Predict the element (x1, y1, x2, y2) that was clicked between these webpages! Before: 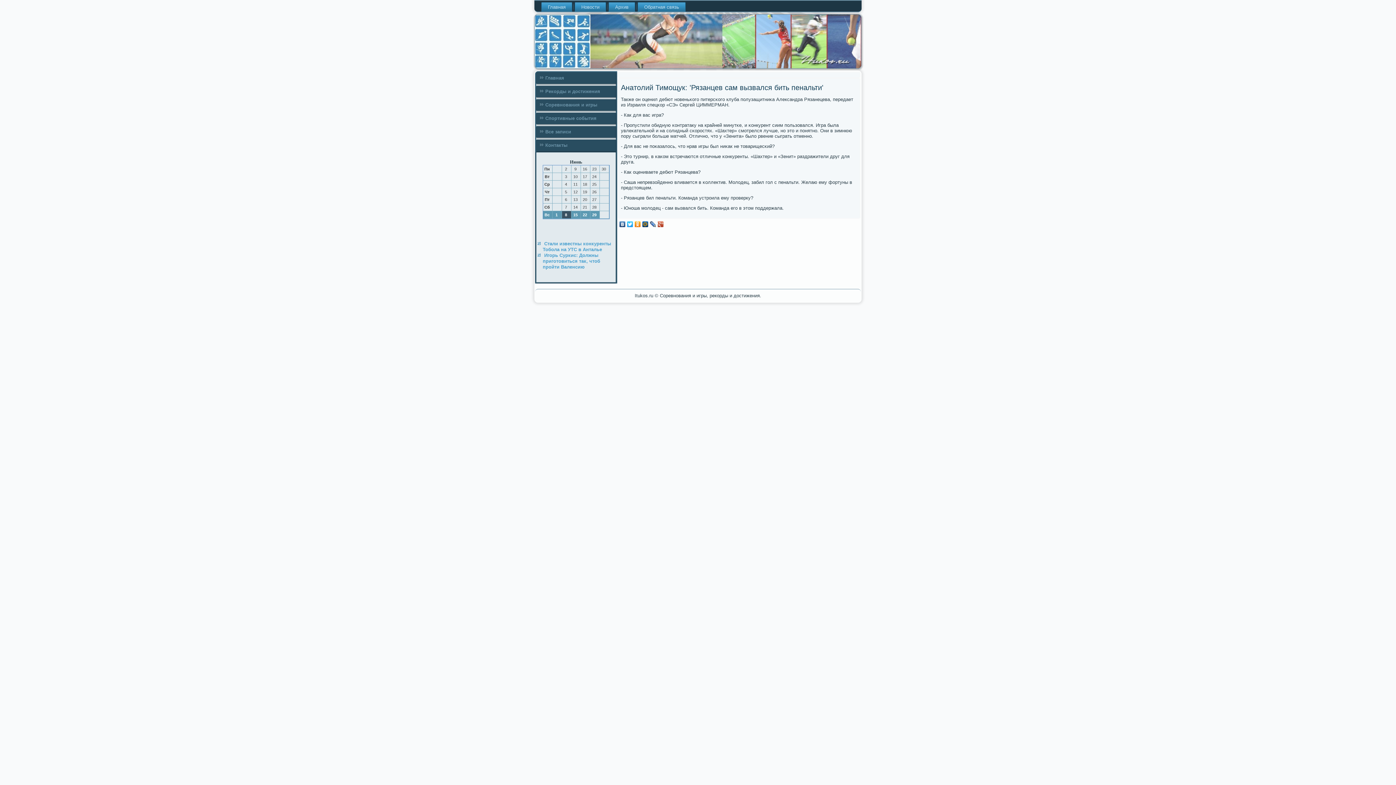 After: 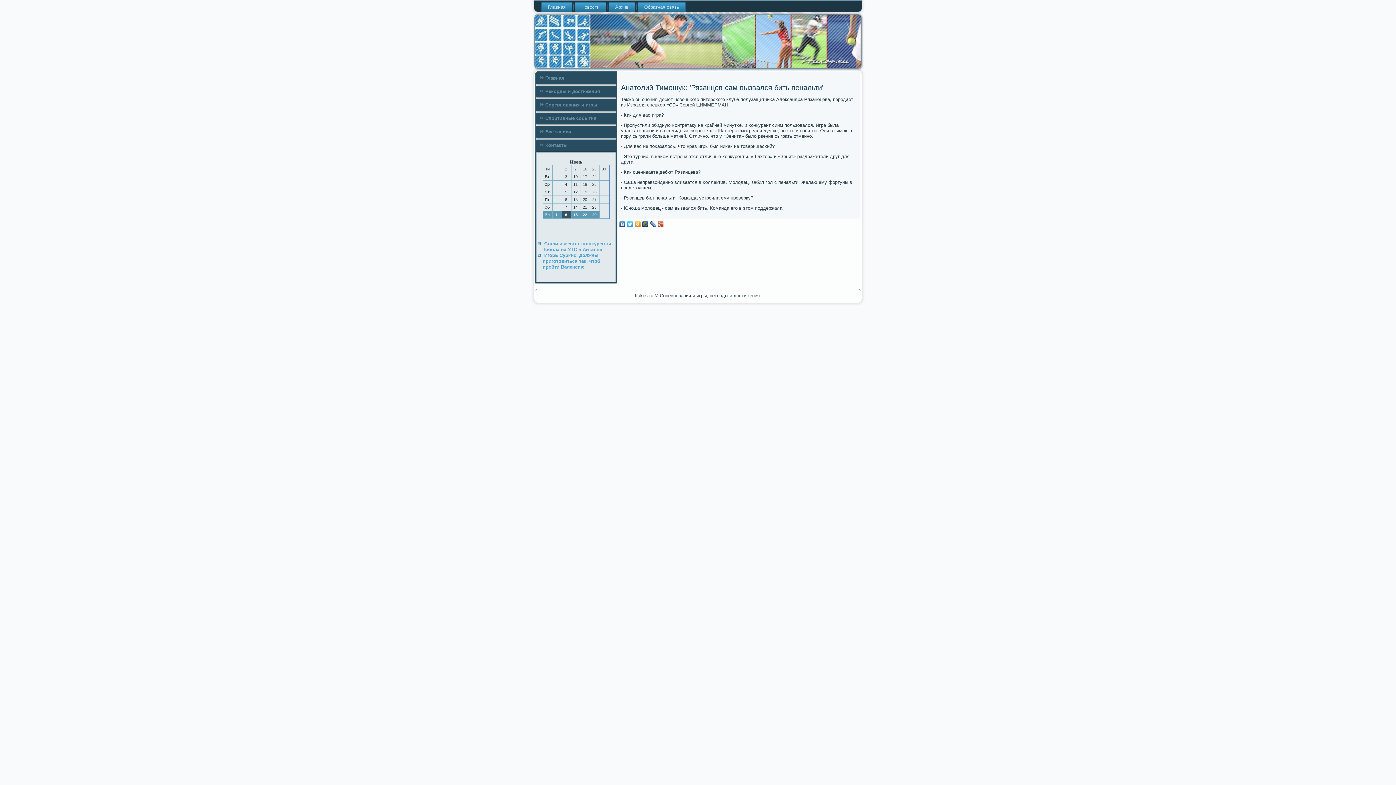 Action: bbox: (657, 219, 664, 229)